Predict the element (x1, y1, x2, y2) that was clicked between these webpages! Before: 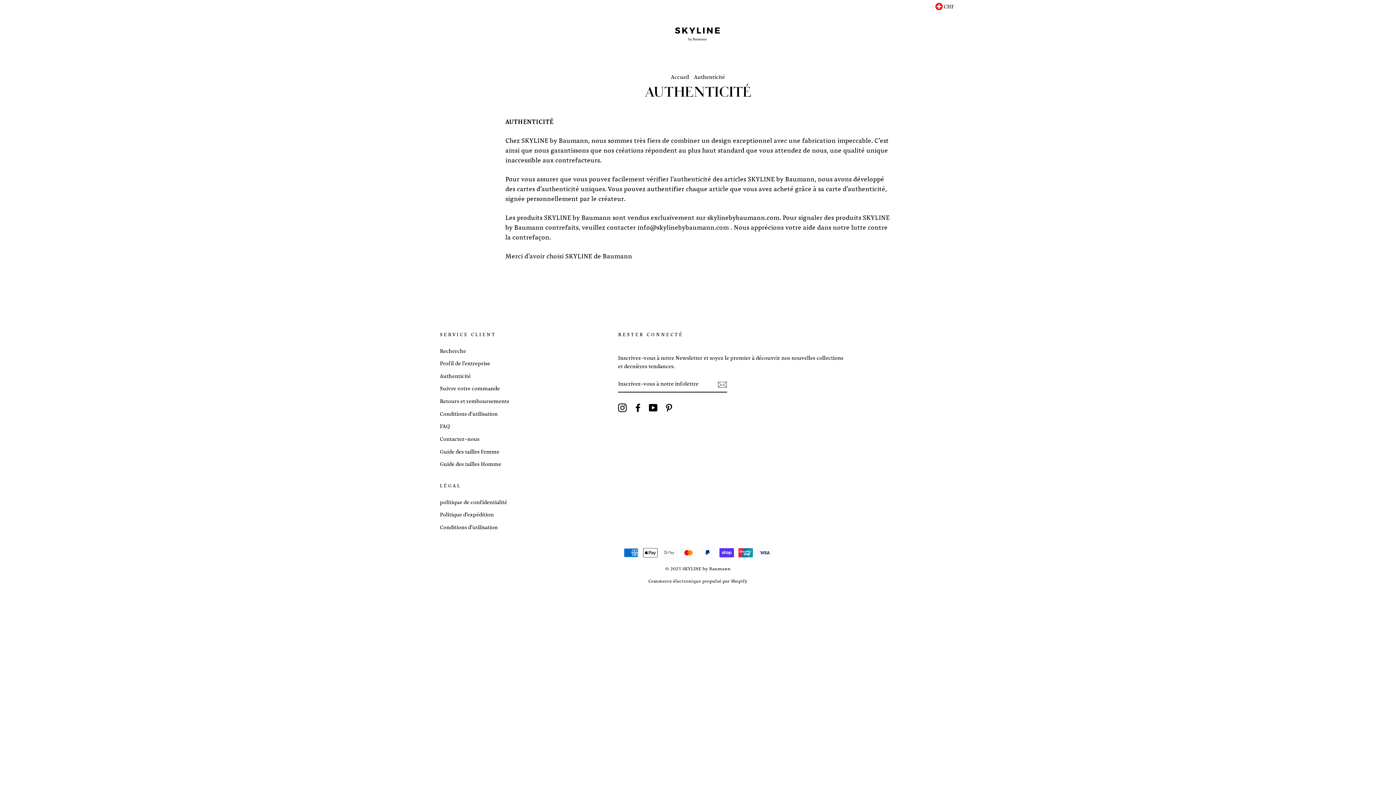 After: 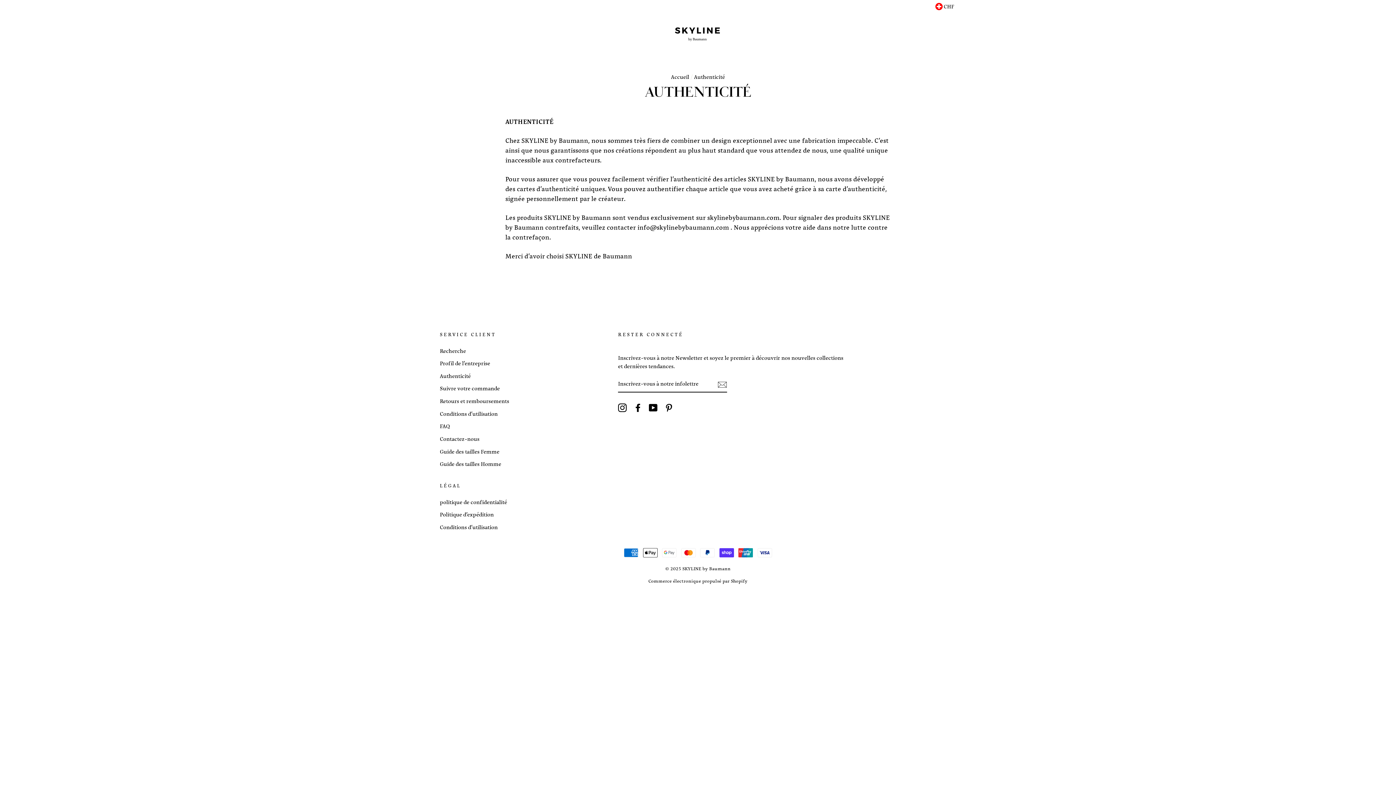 Action: bbox: (888, 0, 897, 12) label: Instagram